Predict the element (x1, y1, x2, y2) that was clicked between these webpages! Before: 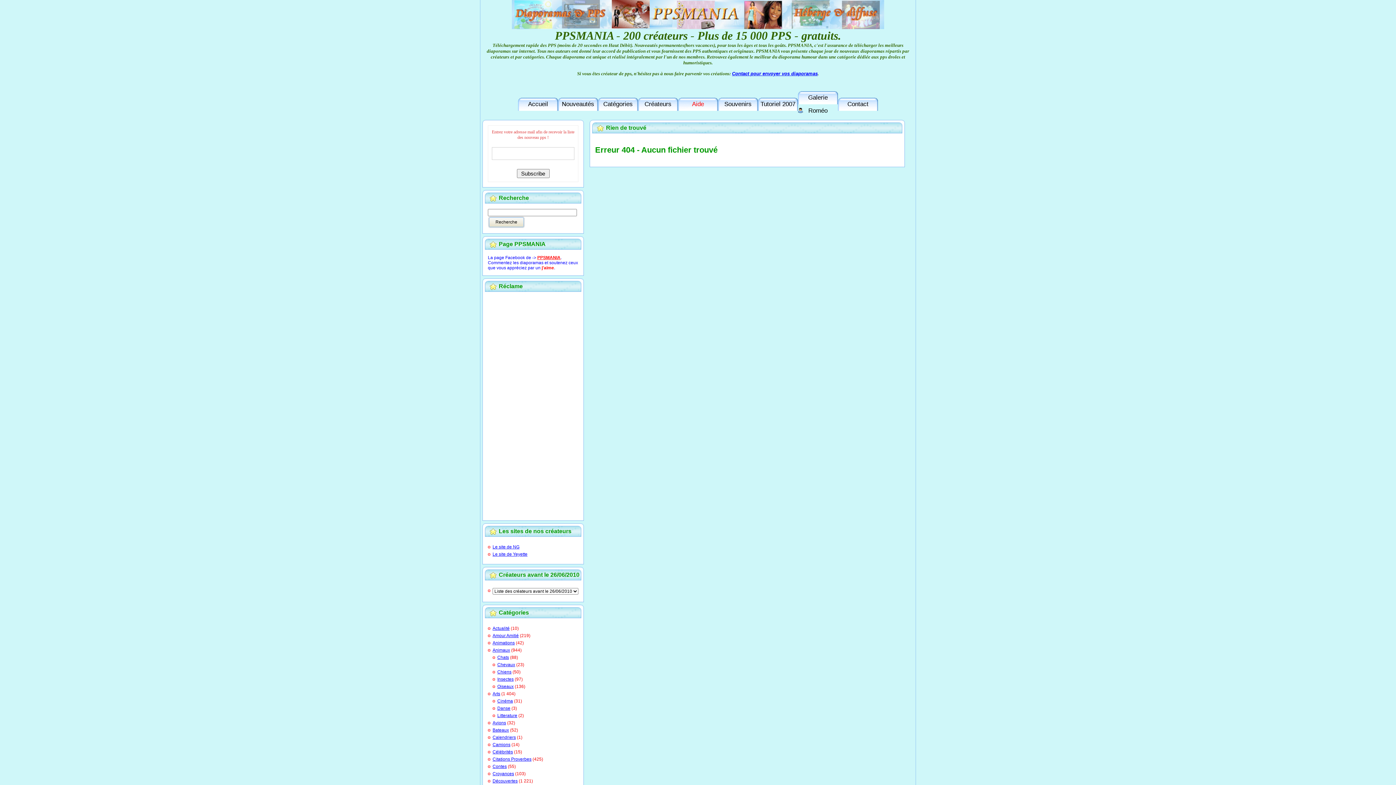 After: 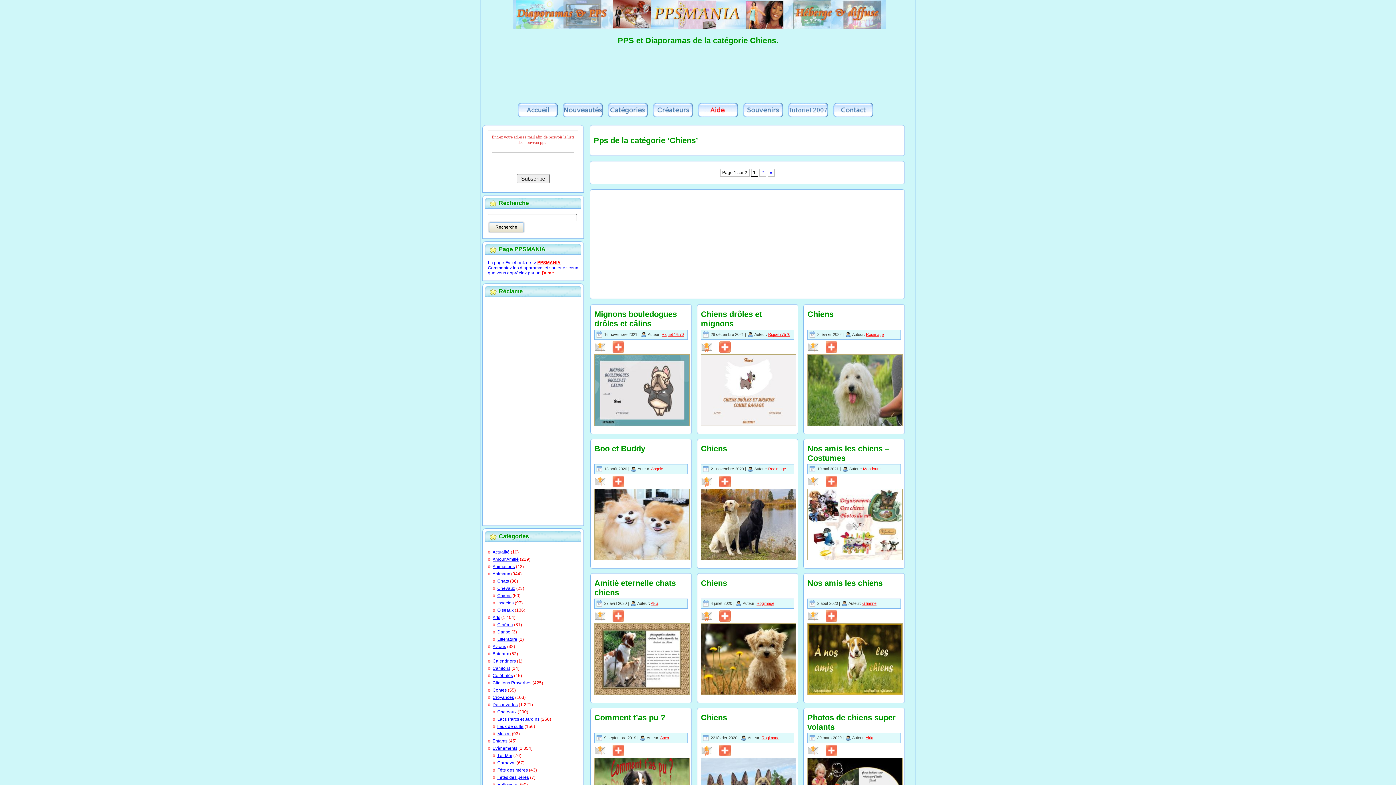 Action: bbox: (497, 669, 511, 674) label: Chiens